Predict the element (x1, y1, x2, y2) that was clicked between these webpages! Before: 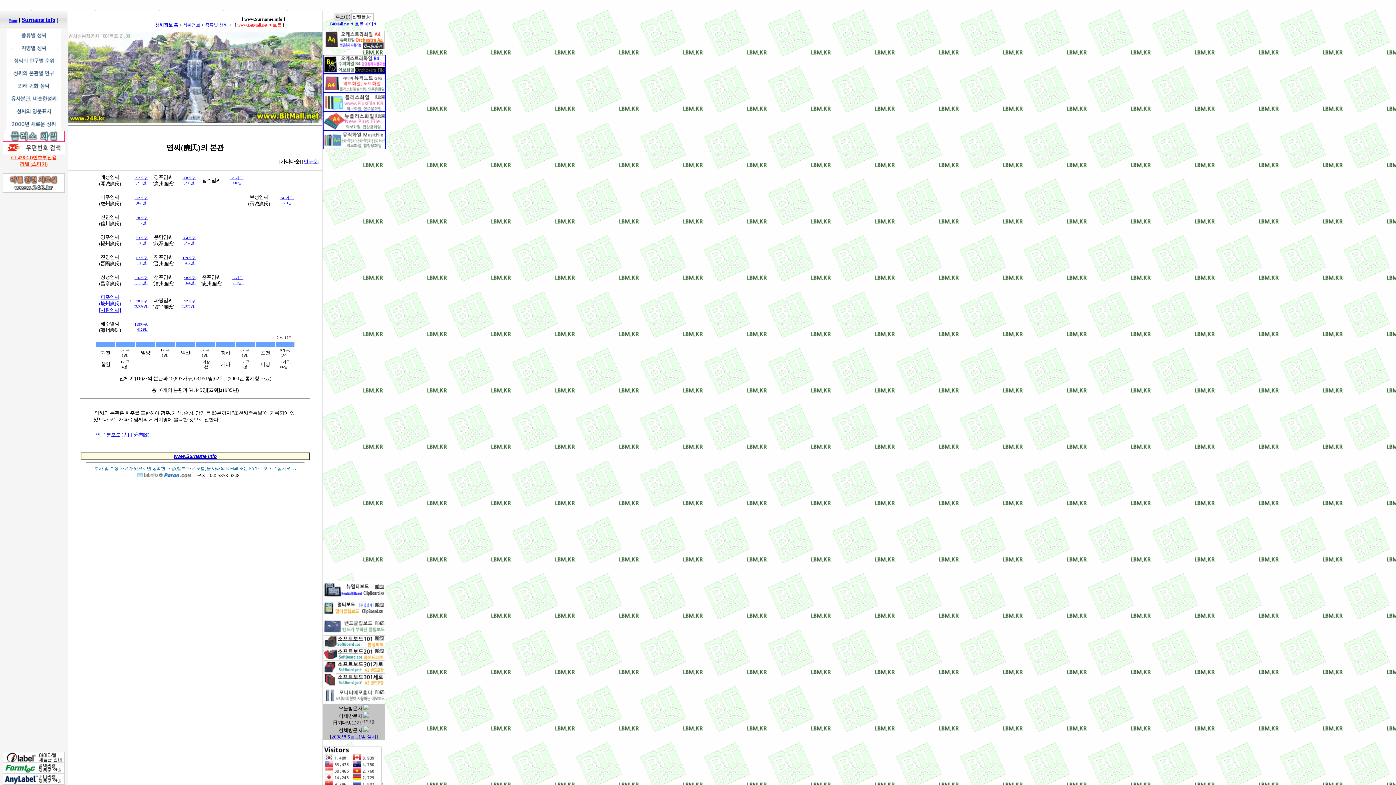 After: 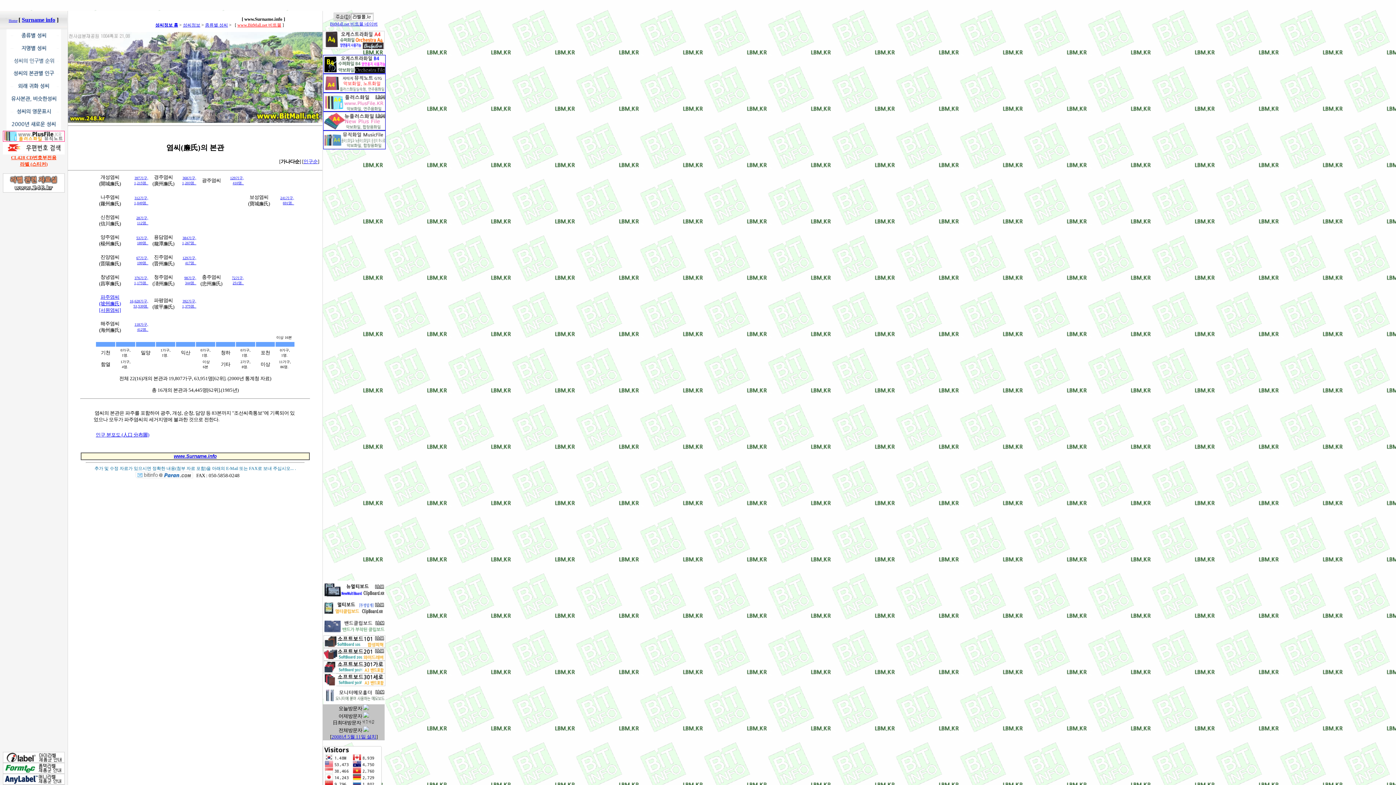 Action: label: www.BitMall.net 비트몰 bbox: (237, 22, 281, 27)